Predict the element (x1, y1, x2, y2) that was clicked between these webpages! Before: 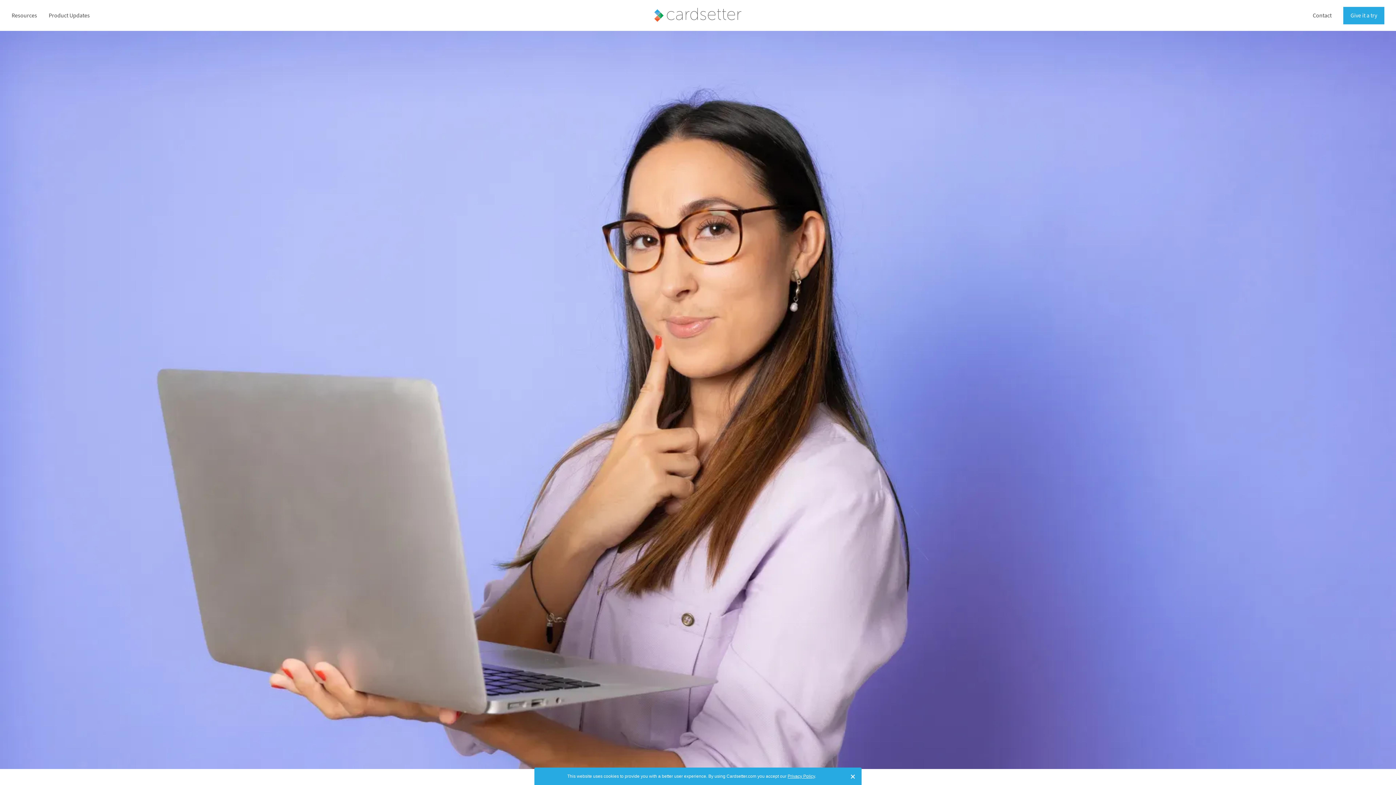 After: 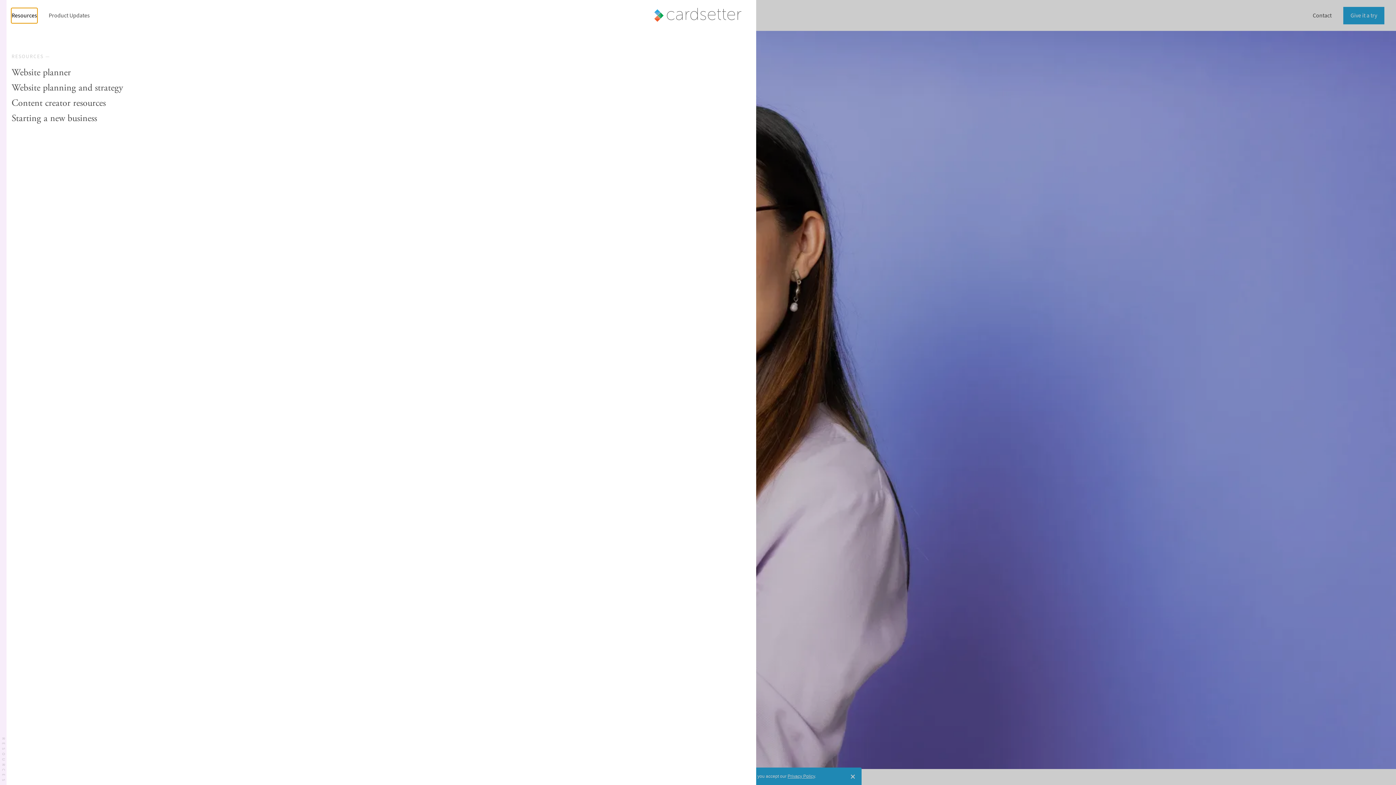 Action: label: Resources bbox: (11, 8, 37, 22)